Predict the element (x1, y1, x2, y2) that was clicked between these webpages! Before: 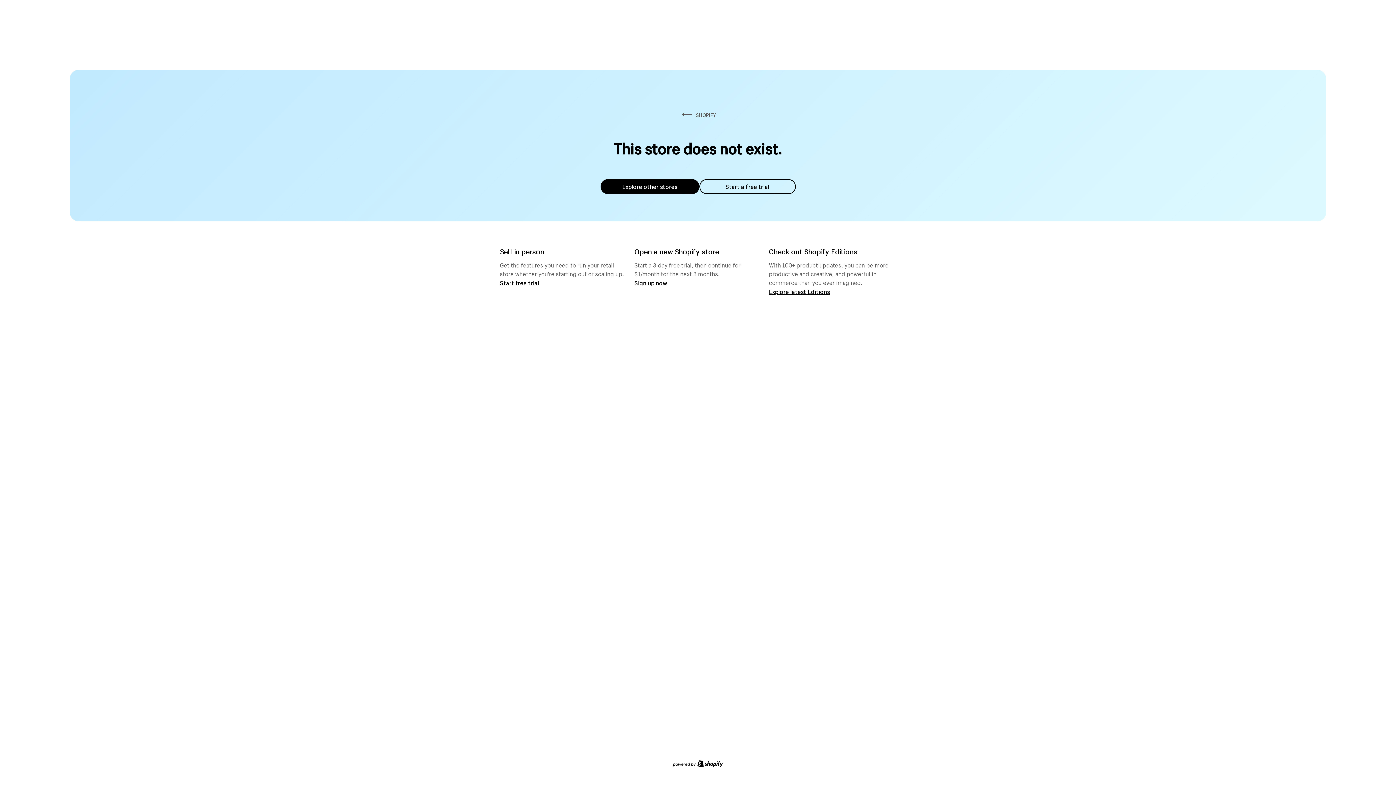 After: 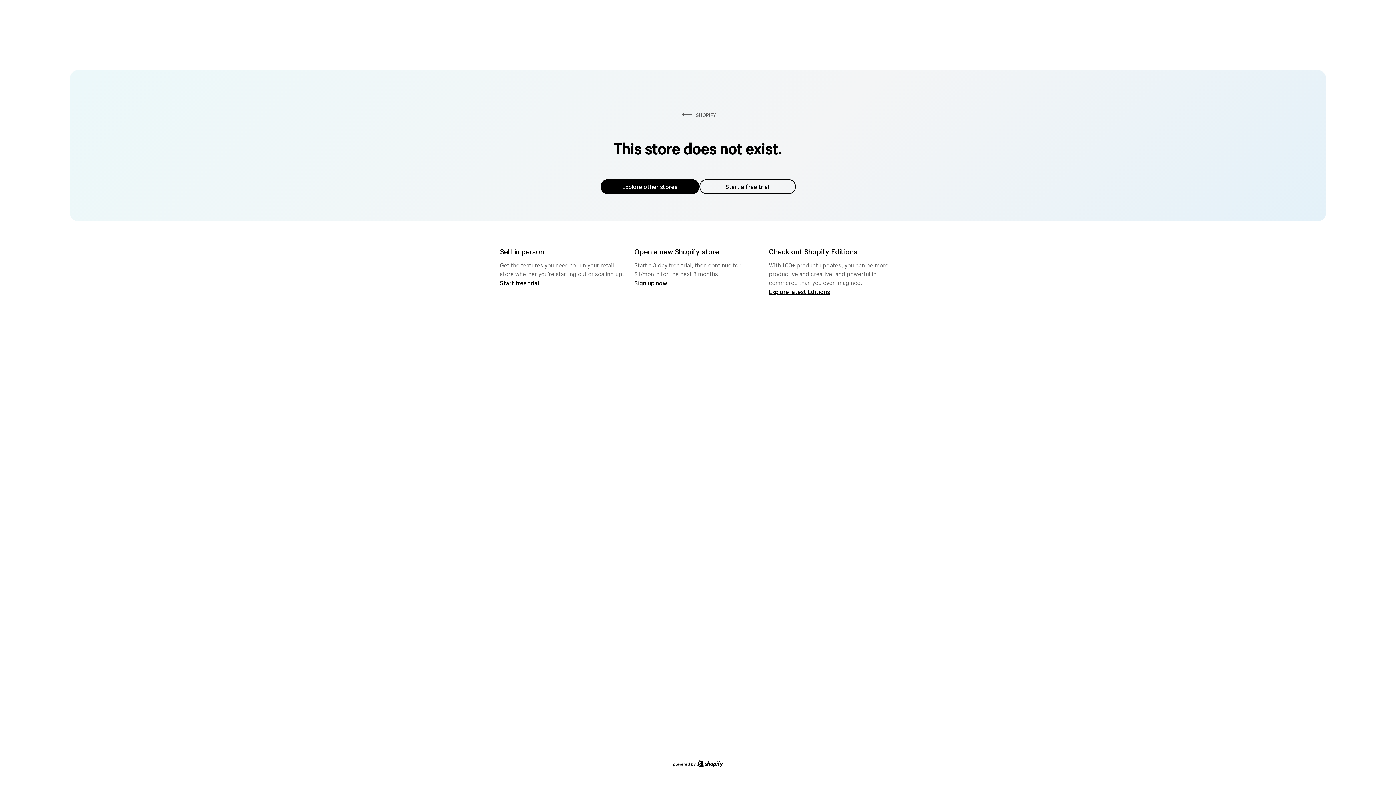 Action: bbox: (600, 179, 699, 194) label: Explore other stores